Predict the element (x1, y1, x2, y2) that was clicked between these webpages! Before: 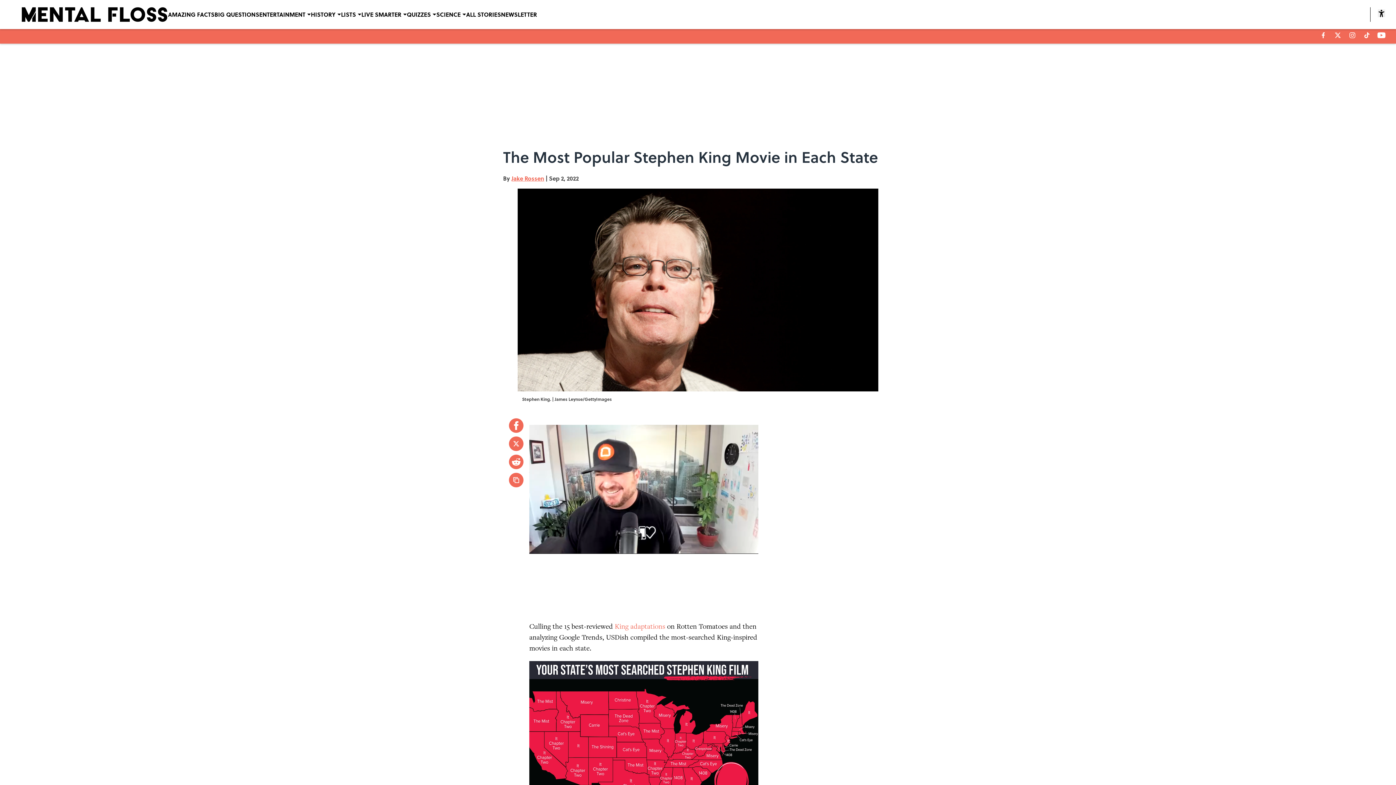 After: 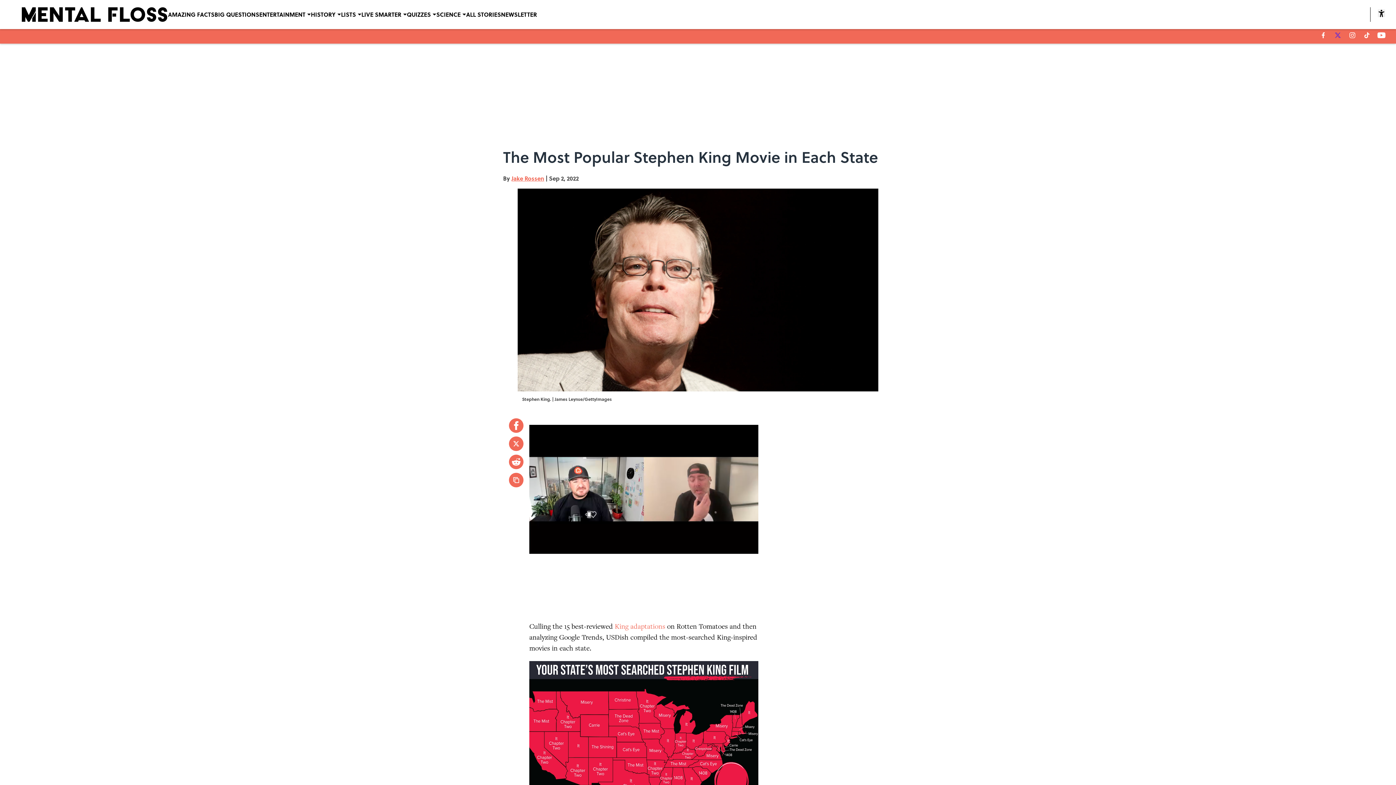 Action: bbox: (1335, 32, 1341, 38) label: X